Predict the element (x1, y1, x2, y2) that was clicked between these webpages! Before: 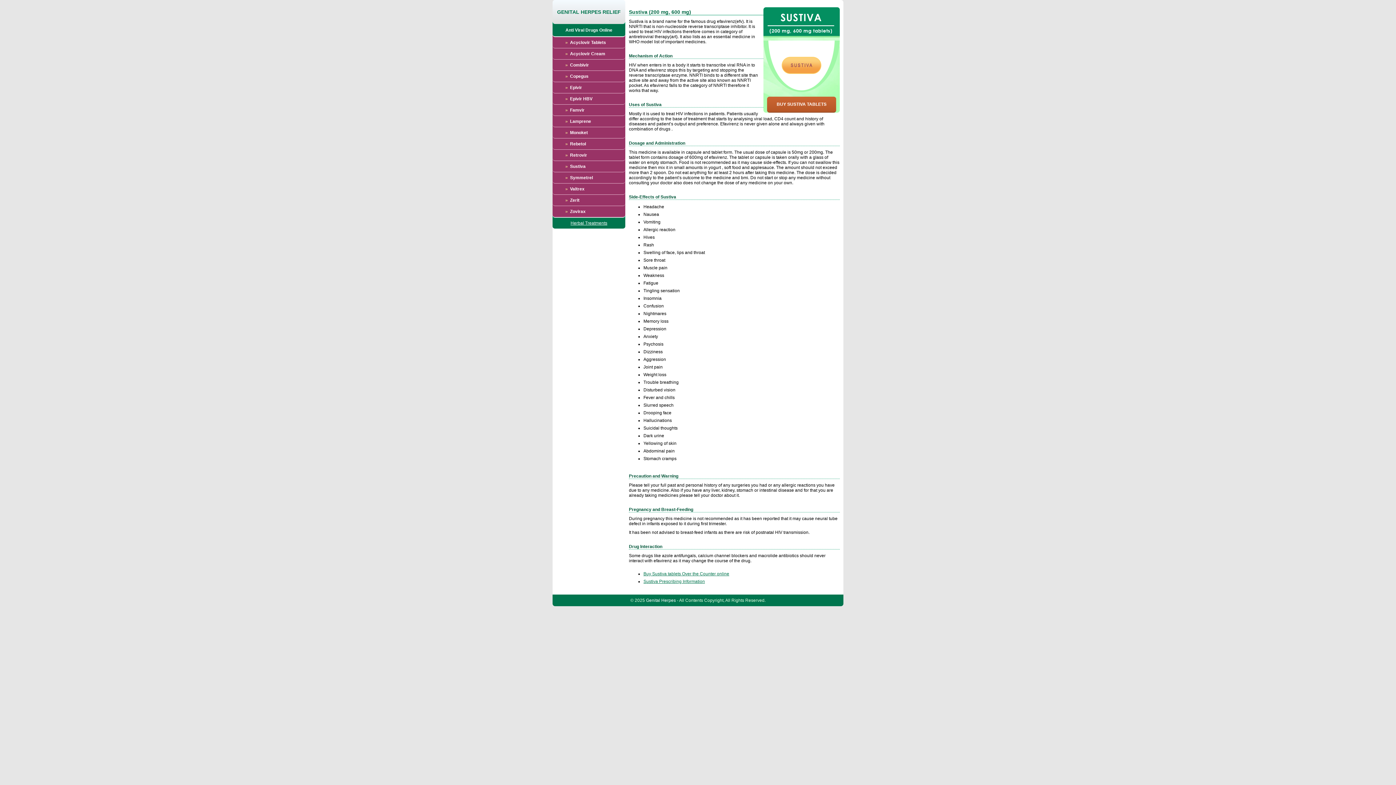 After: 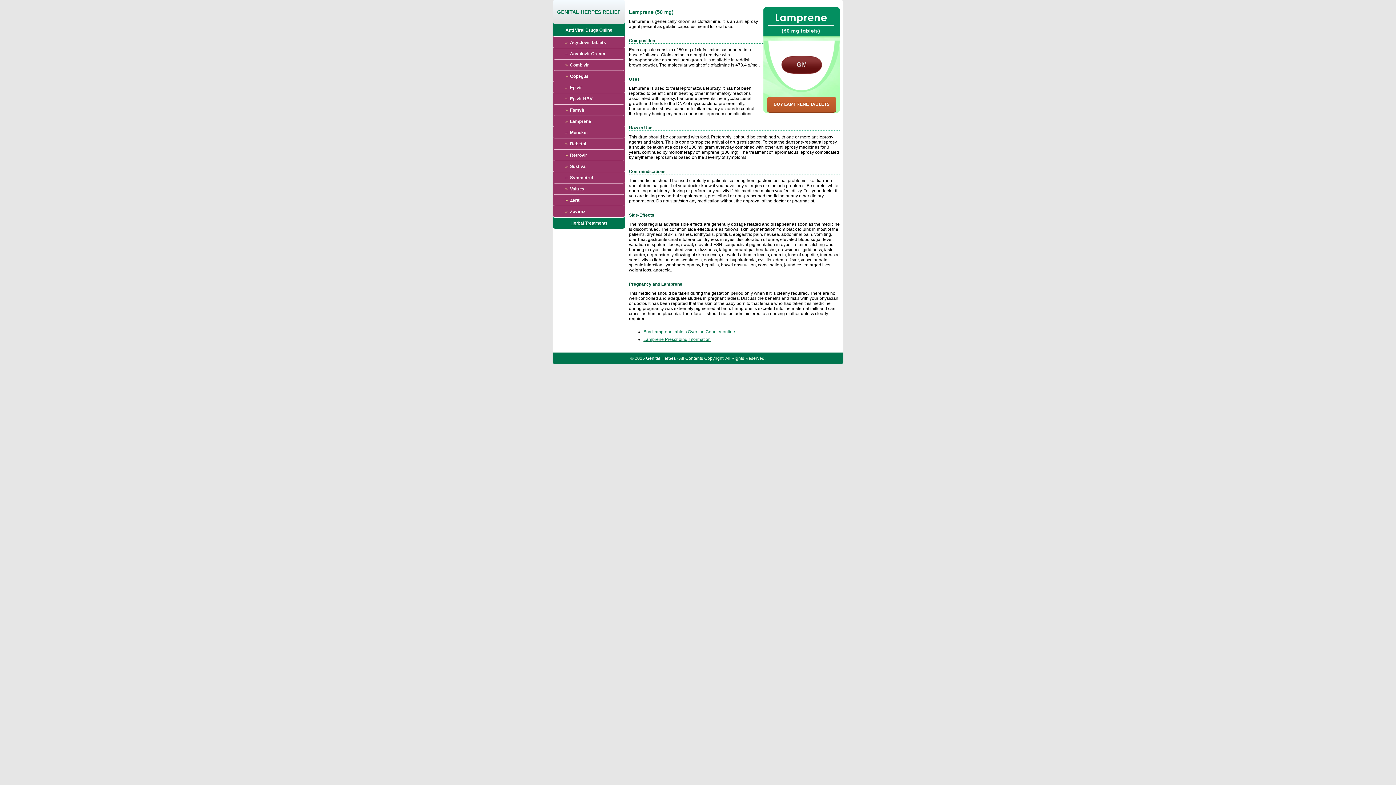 Action: label: Lamprene bbox: (570, 118, 591, 124)